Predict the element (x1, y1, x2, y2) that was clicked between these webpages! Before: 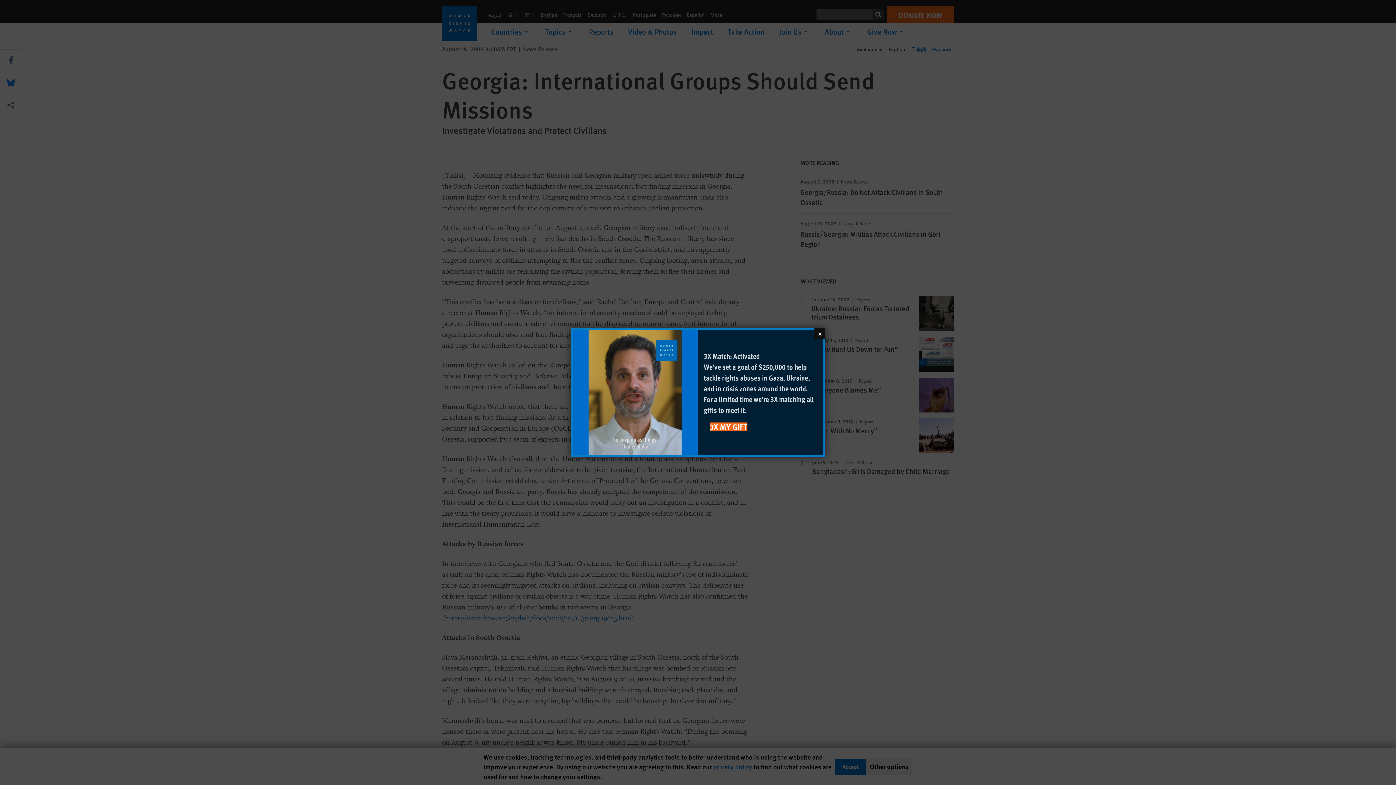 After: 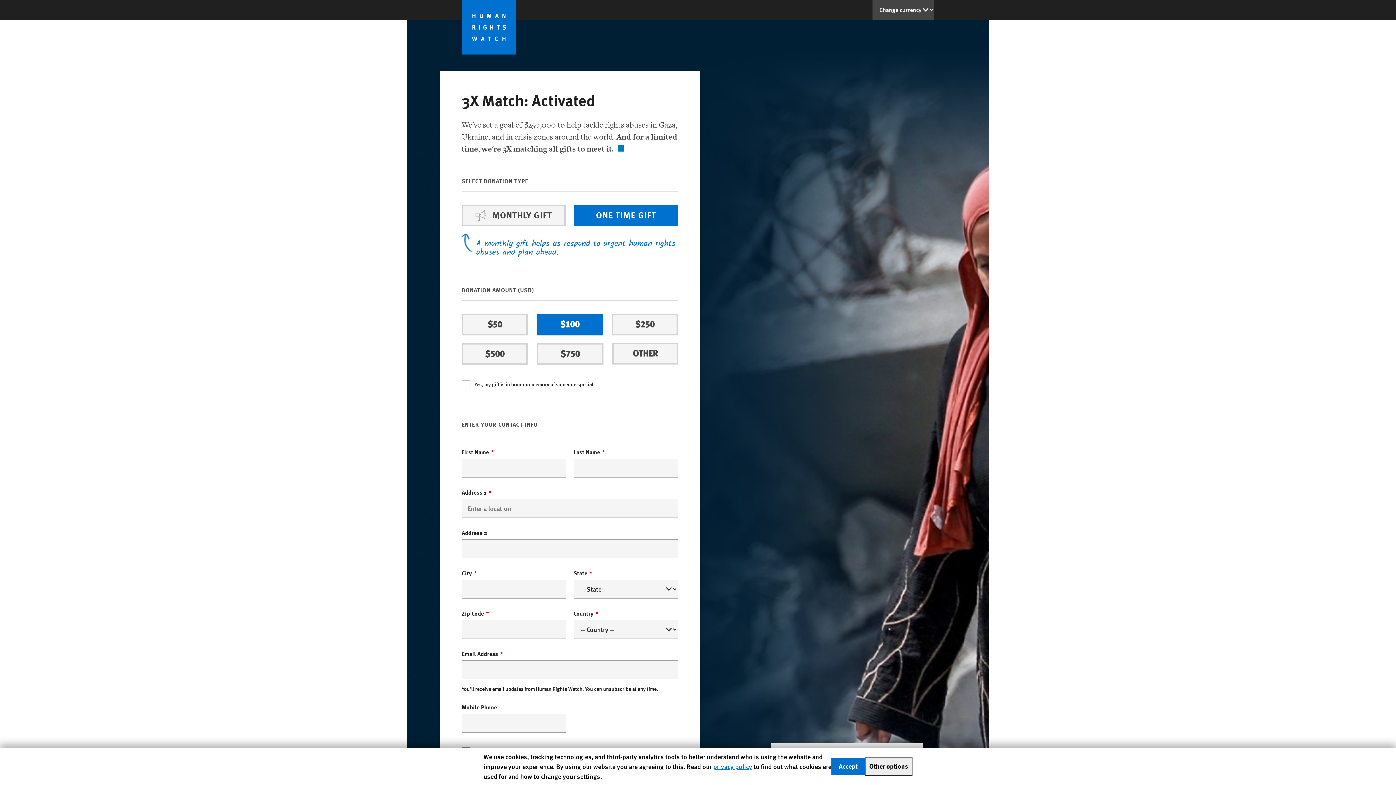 Action: label: 3X Match: Activated

We've set a goal of $250,000 to help tackle rights abuses in Gaza, Ukraine, and in crisis zones around the world. For a limited time we're 3X matching all gifts to meet it.

3X MY GIFT bbox: (698, 330, 823, 455)